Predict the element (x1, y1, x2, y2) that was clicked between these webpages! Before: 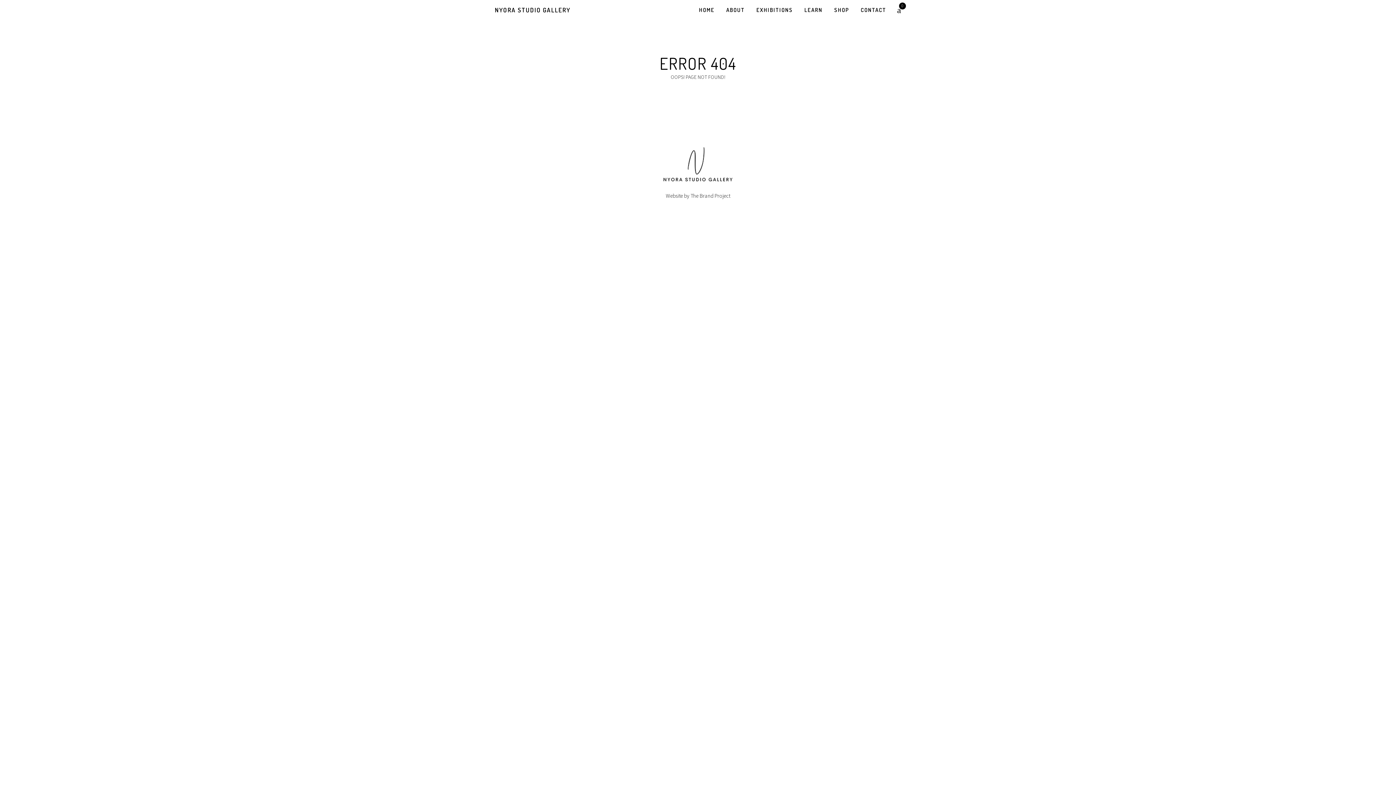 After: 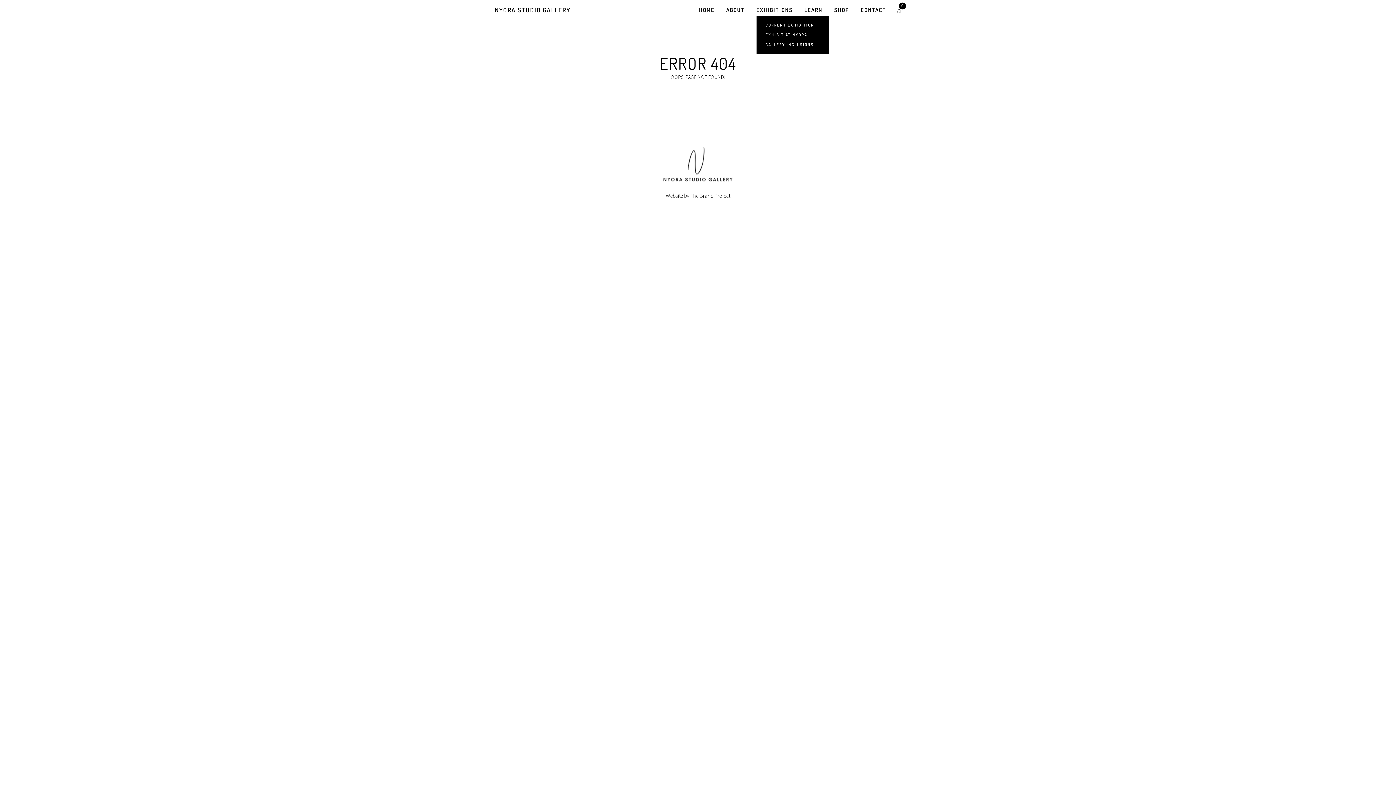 Action: bbox: (756, 7, 792, 12) label: EXHIBITIONS